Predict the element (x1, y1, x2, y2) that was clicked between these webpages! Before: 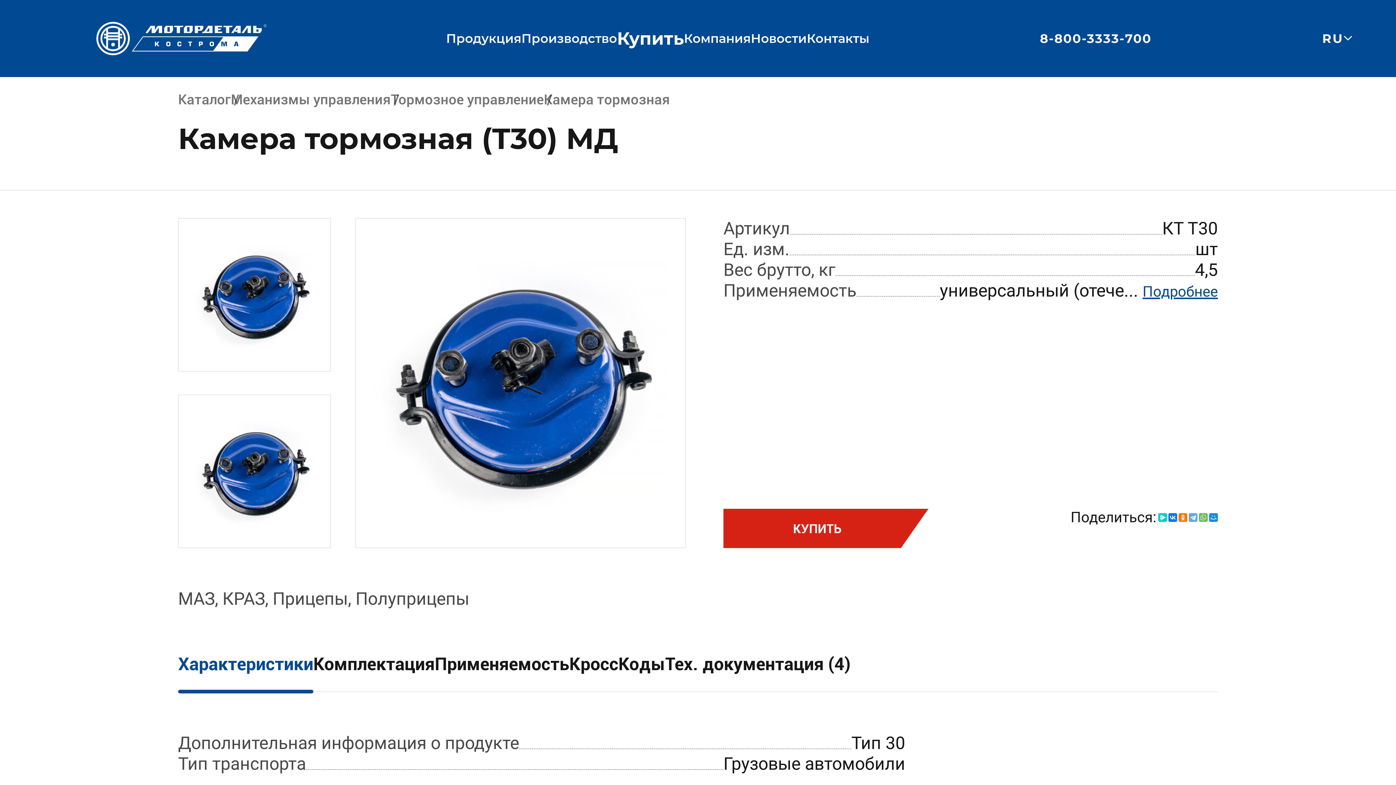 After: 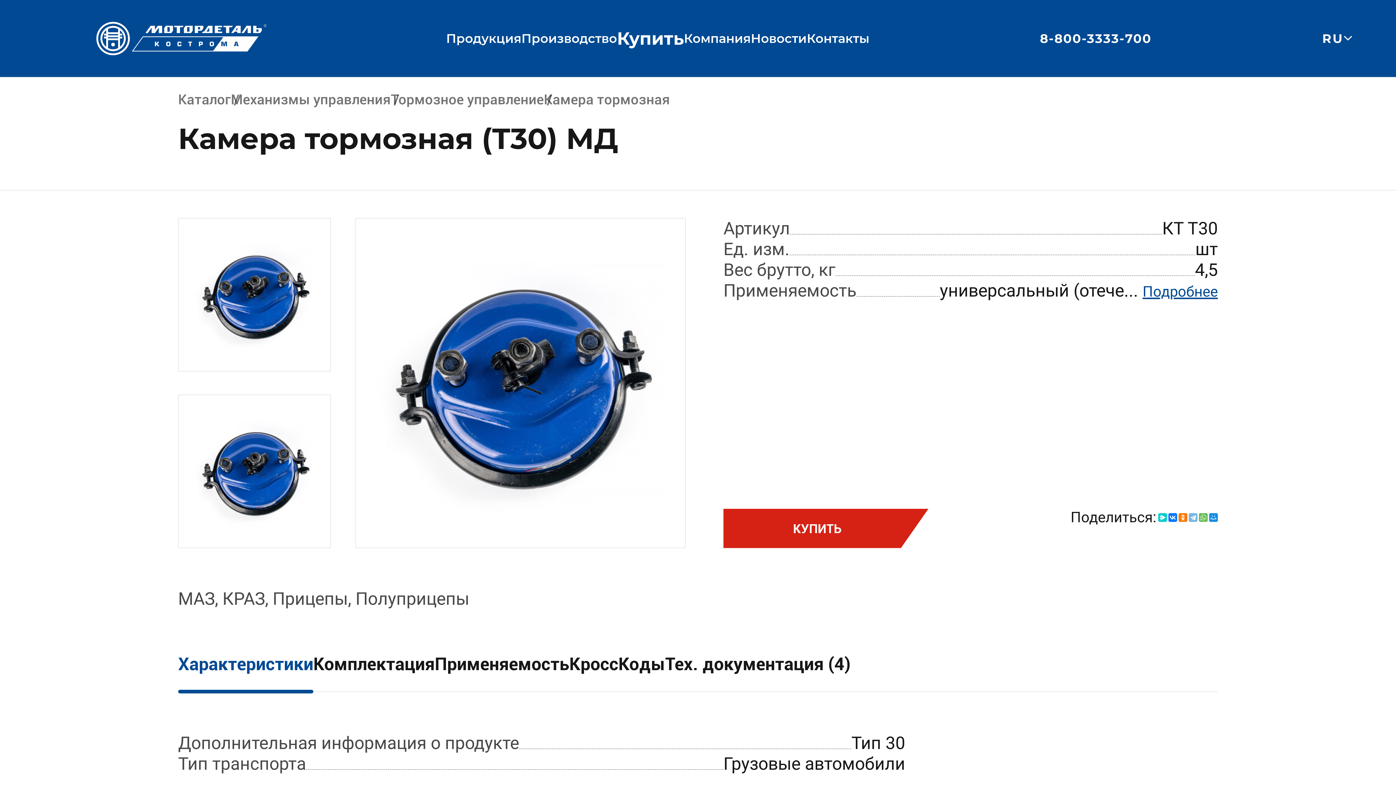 Action: bbox: (1189, 513, 1197, 522)